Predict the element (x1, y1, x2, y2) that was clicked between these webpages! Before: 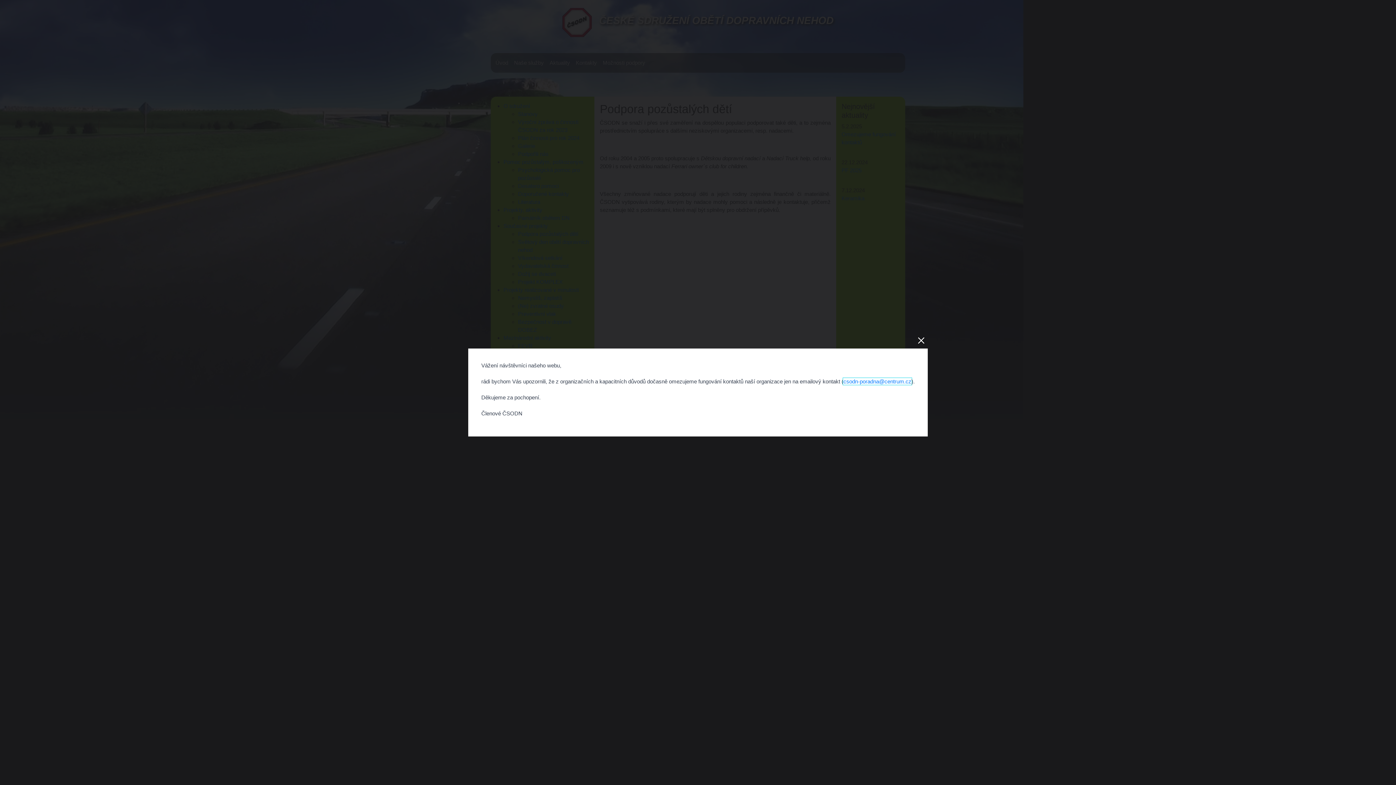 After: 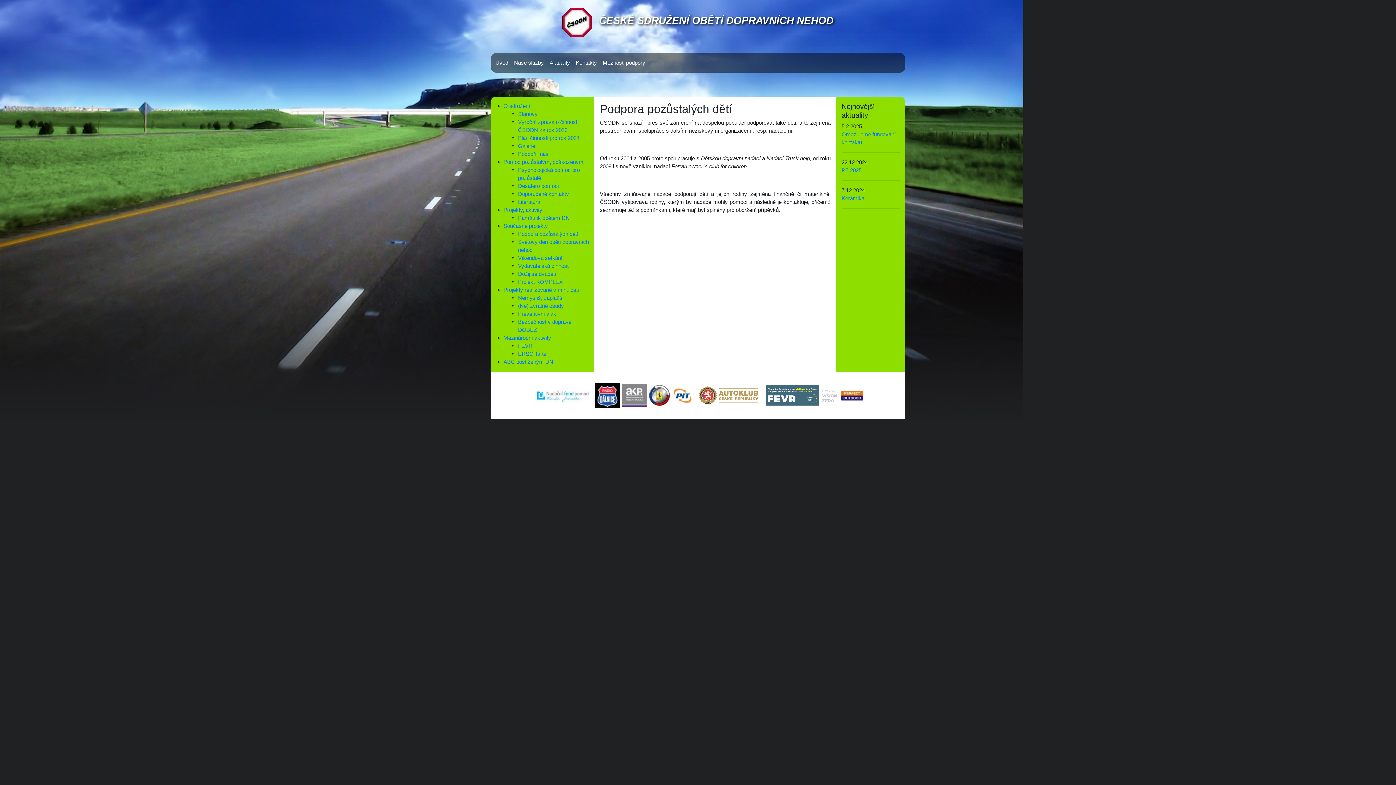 Action: bbox: (914, 334, 928, 347)